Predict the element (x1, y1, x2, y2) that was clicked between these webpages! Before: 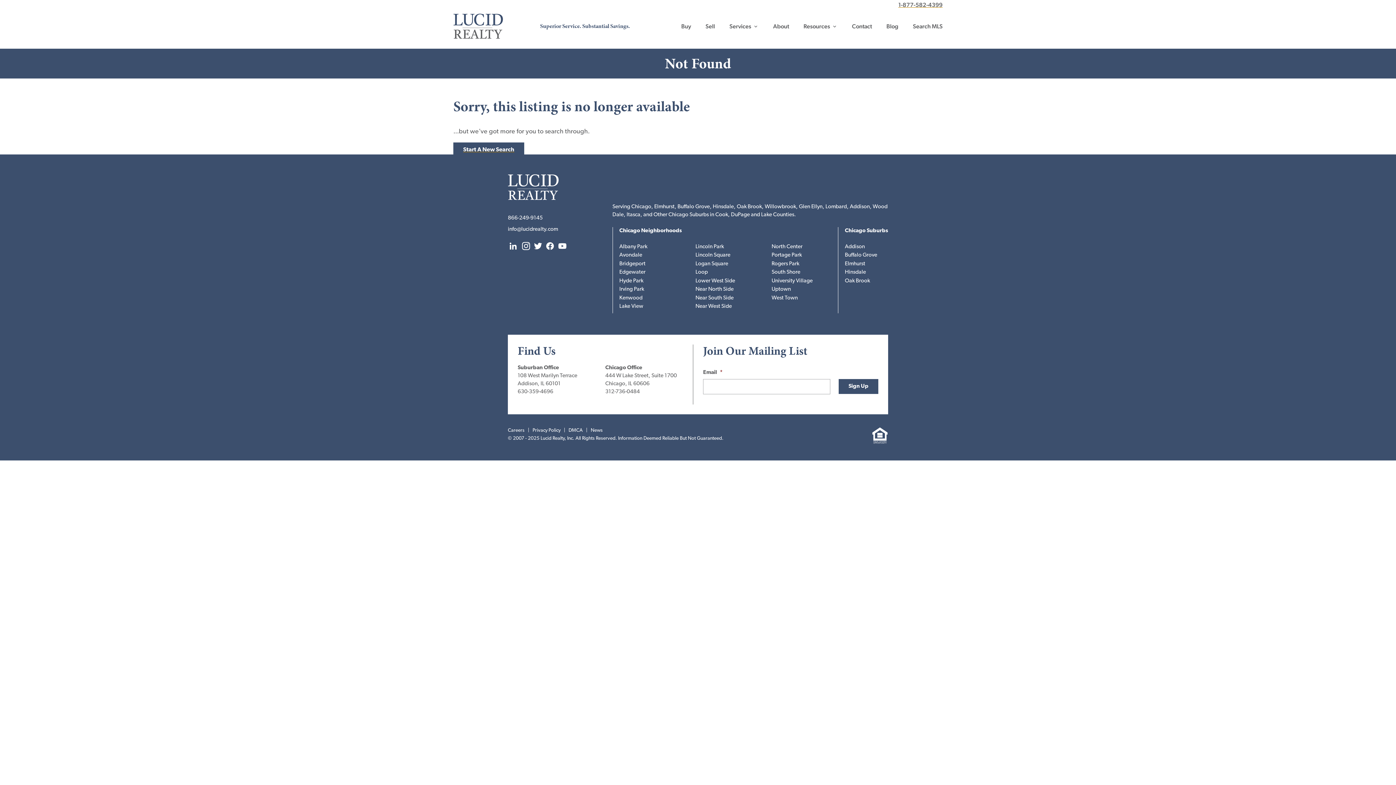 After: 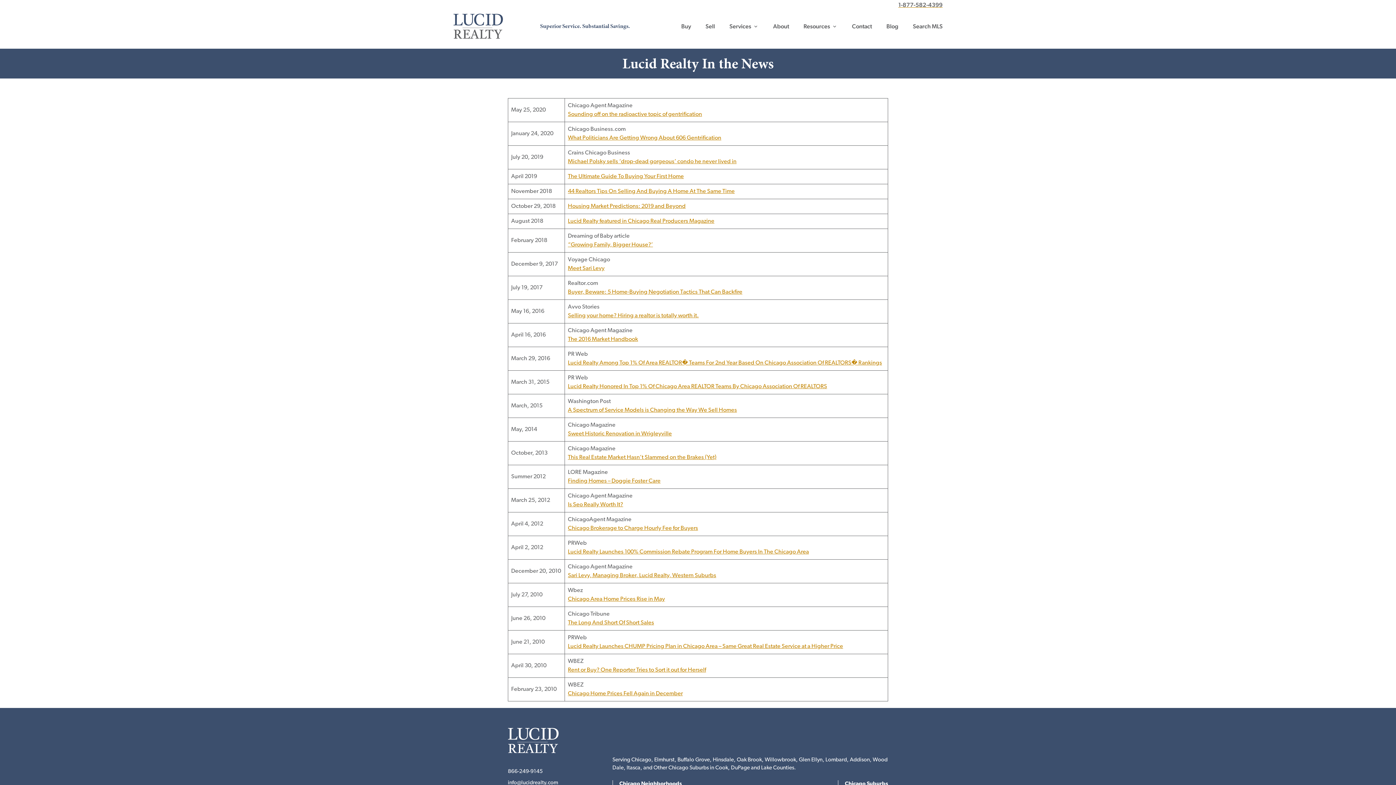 Action: bbox: (590, 428, 602, 433) label: News